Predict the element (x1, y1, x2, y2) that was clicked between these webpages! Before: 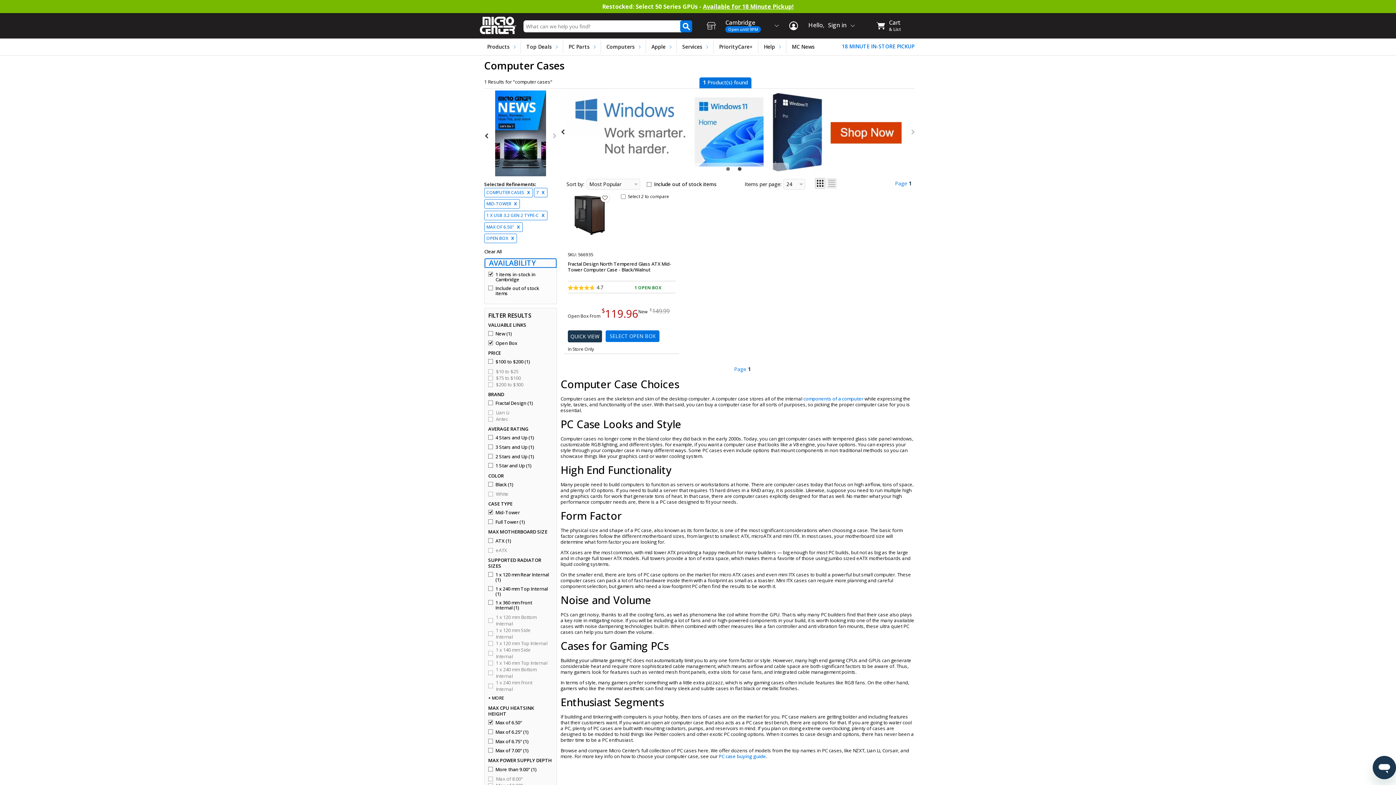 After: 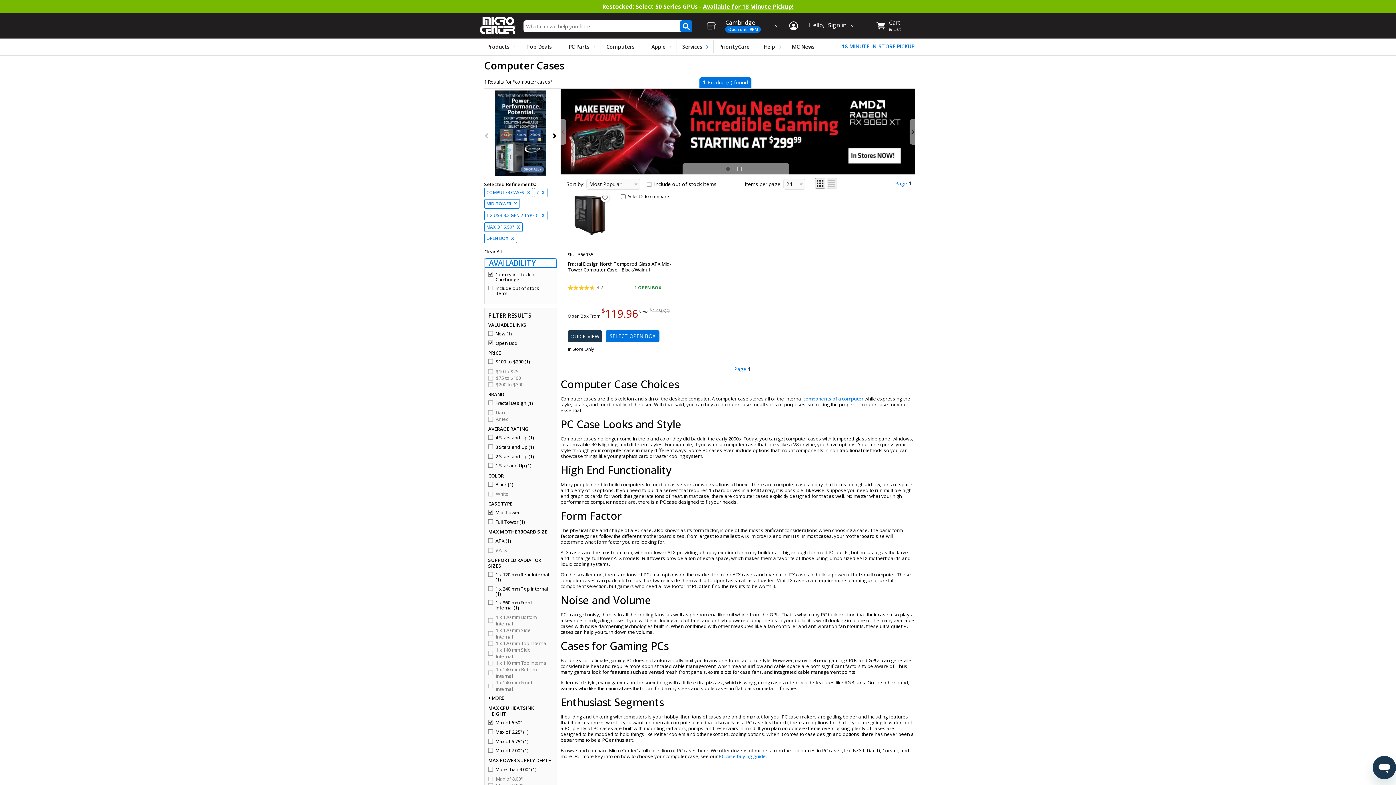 Action: label: Next bbox: (551, 123, 557, 148)